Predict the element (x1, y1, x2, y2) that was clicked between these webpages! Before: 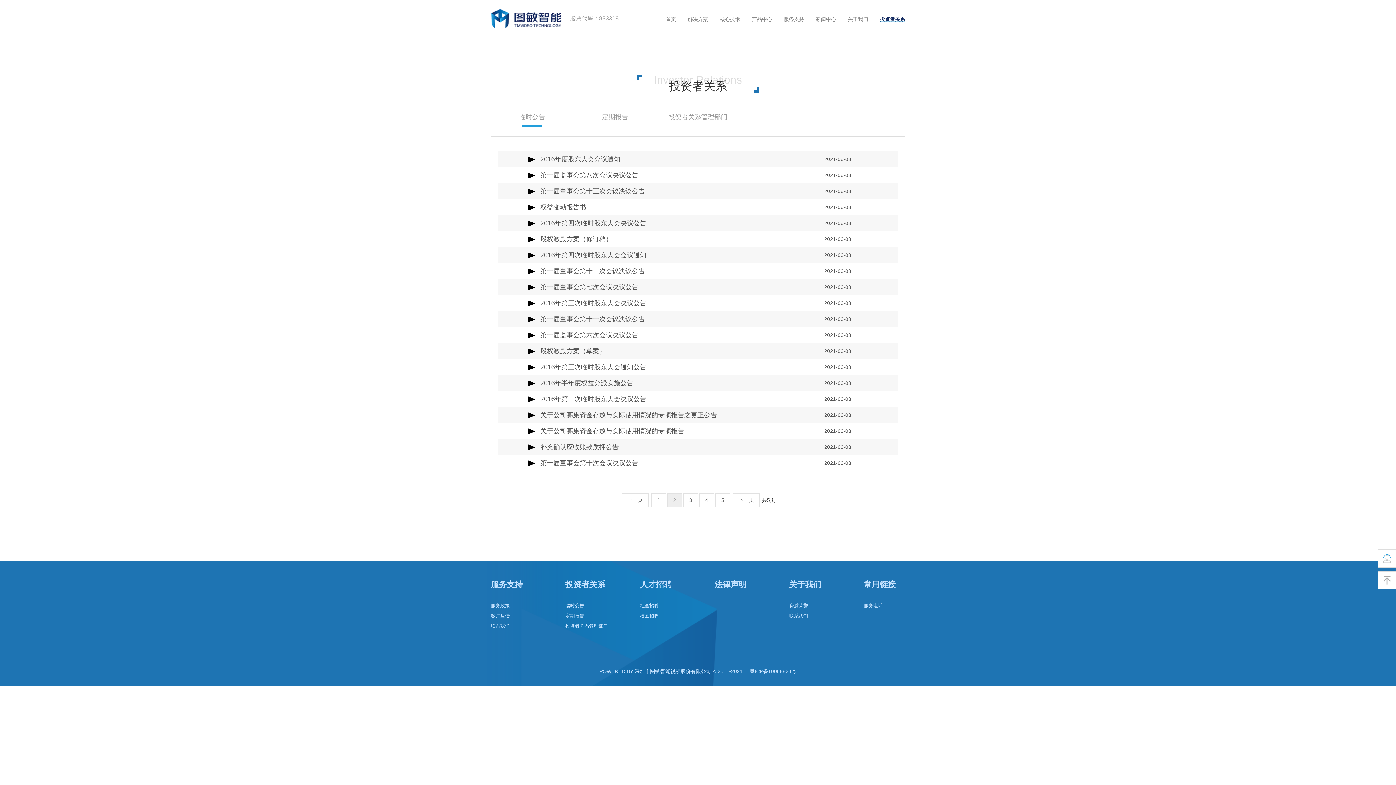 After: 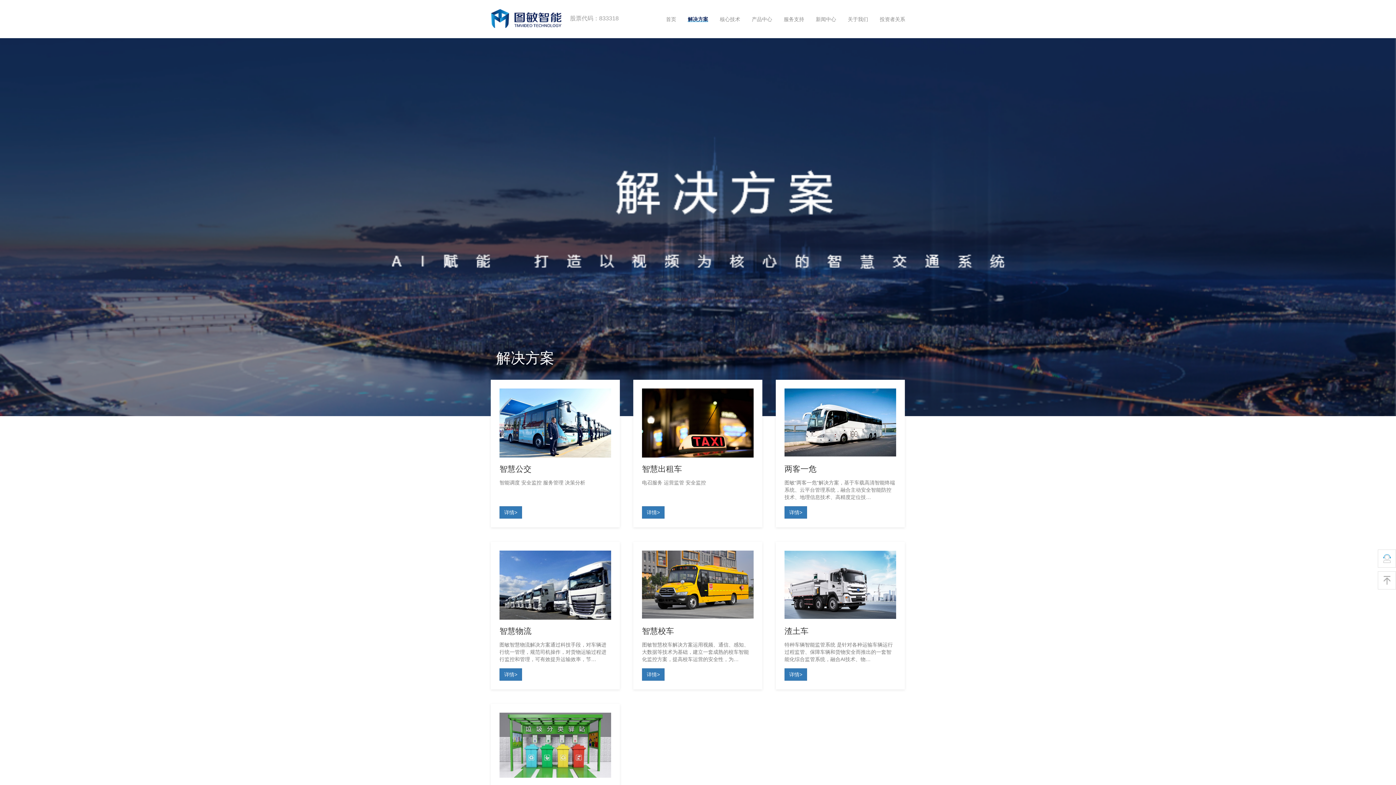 Action: bbox: (688, 12, 708, 25) label: 解决方案